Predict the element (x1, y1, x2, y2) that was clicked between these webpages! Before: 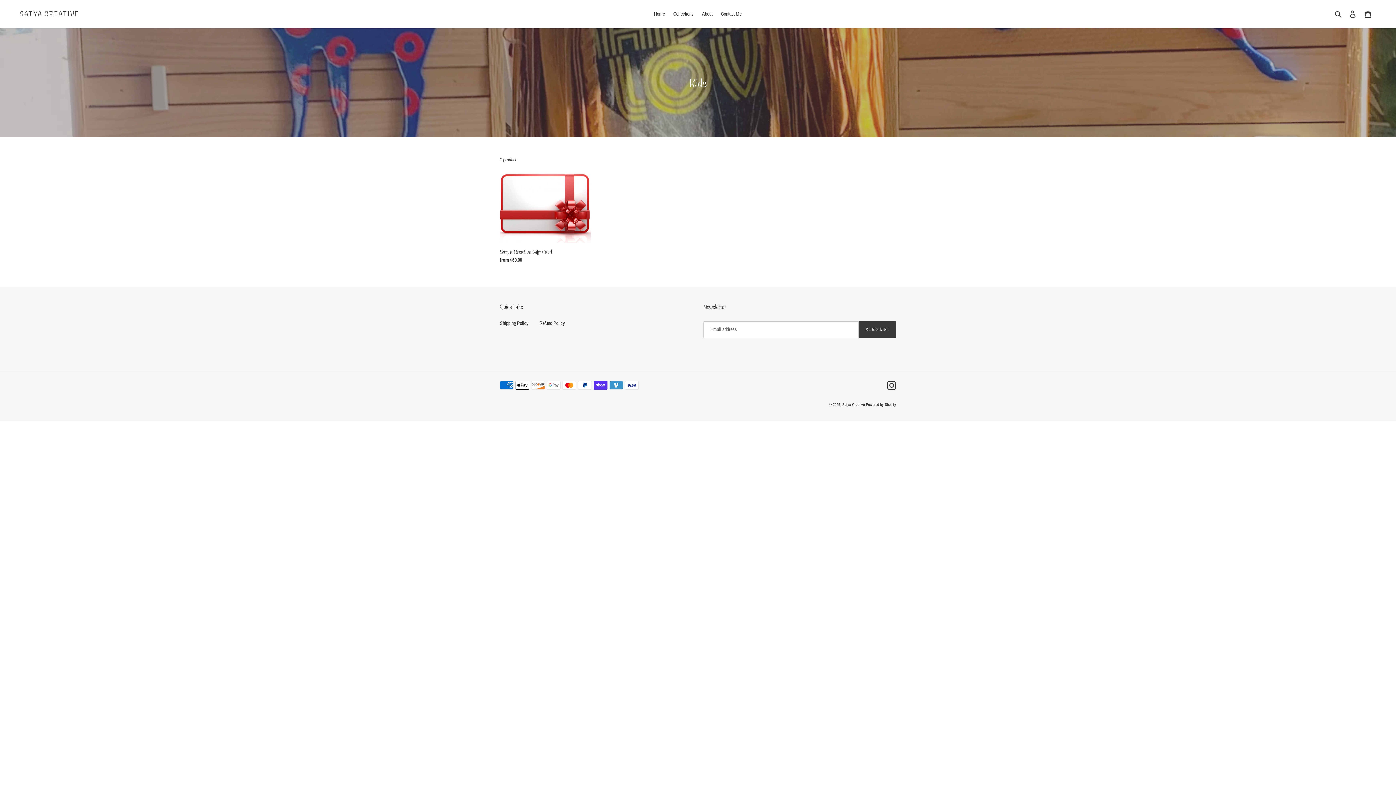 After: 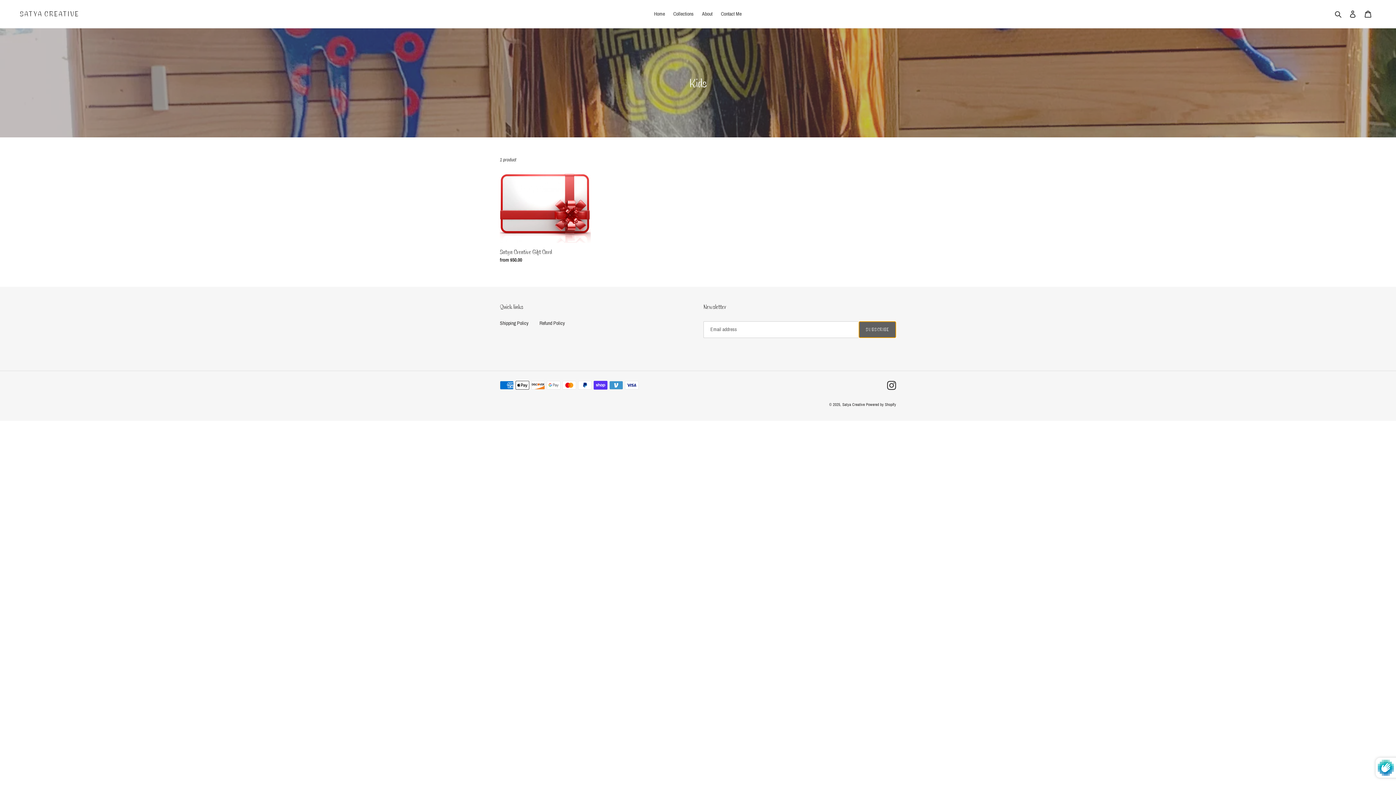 Action: bbox: (859, 321, 896, 338) label: SUBSCRIBE